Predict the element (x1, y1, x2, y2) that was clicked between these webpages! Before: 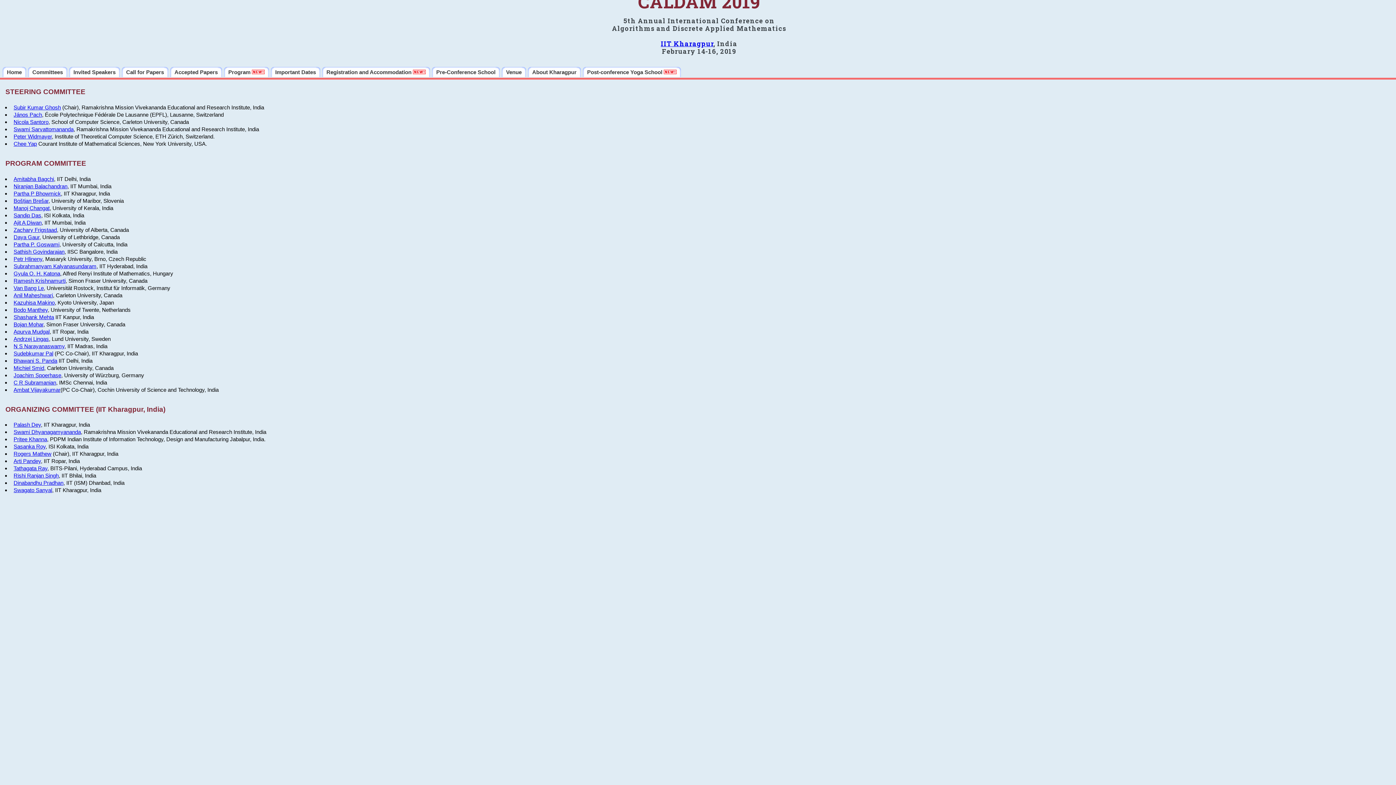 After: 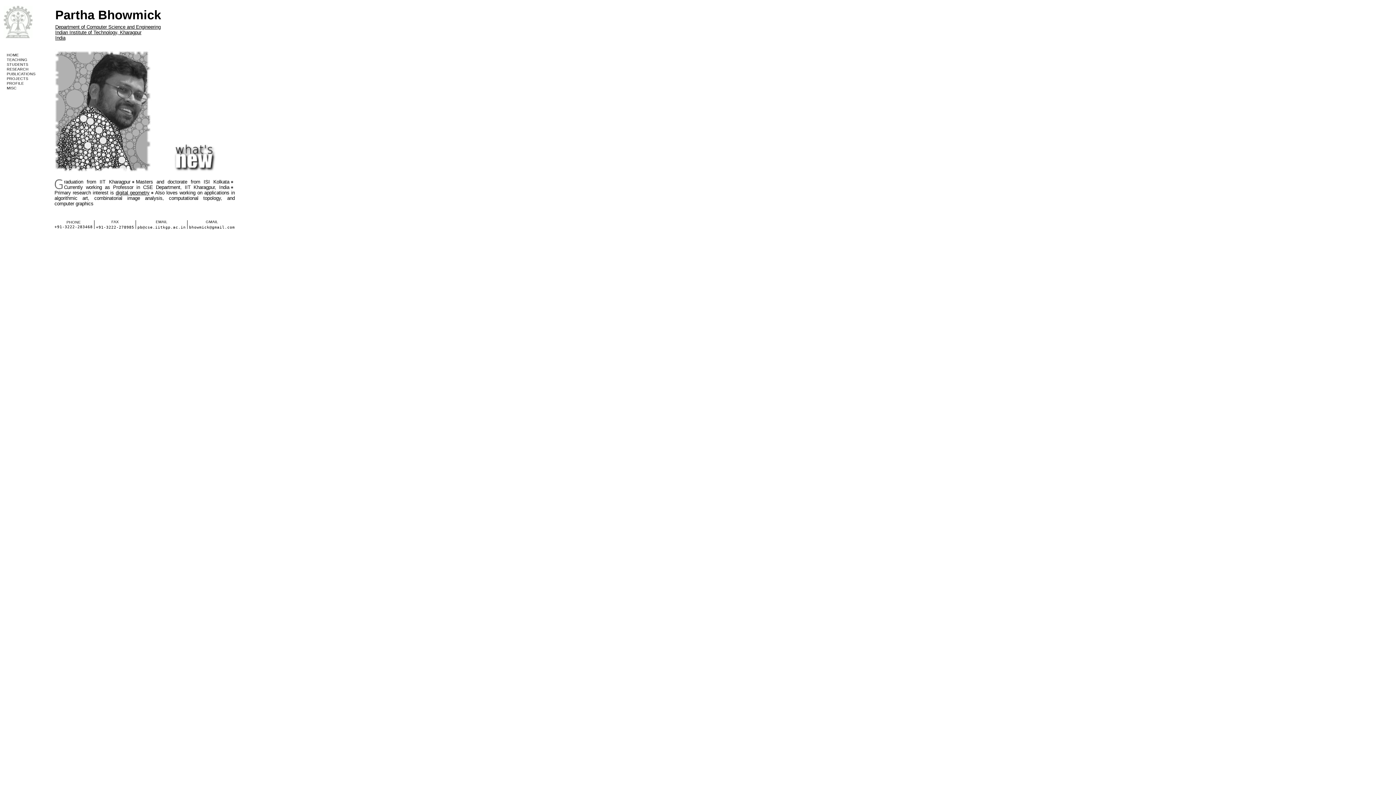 Action: label: Partha P Bhowmick bbox: (13, 190, 60, 196)